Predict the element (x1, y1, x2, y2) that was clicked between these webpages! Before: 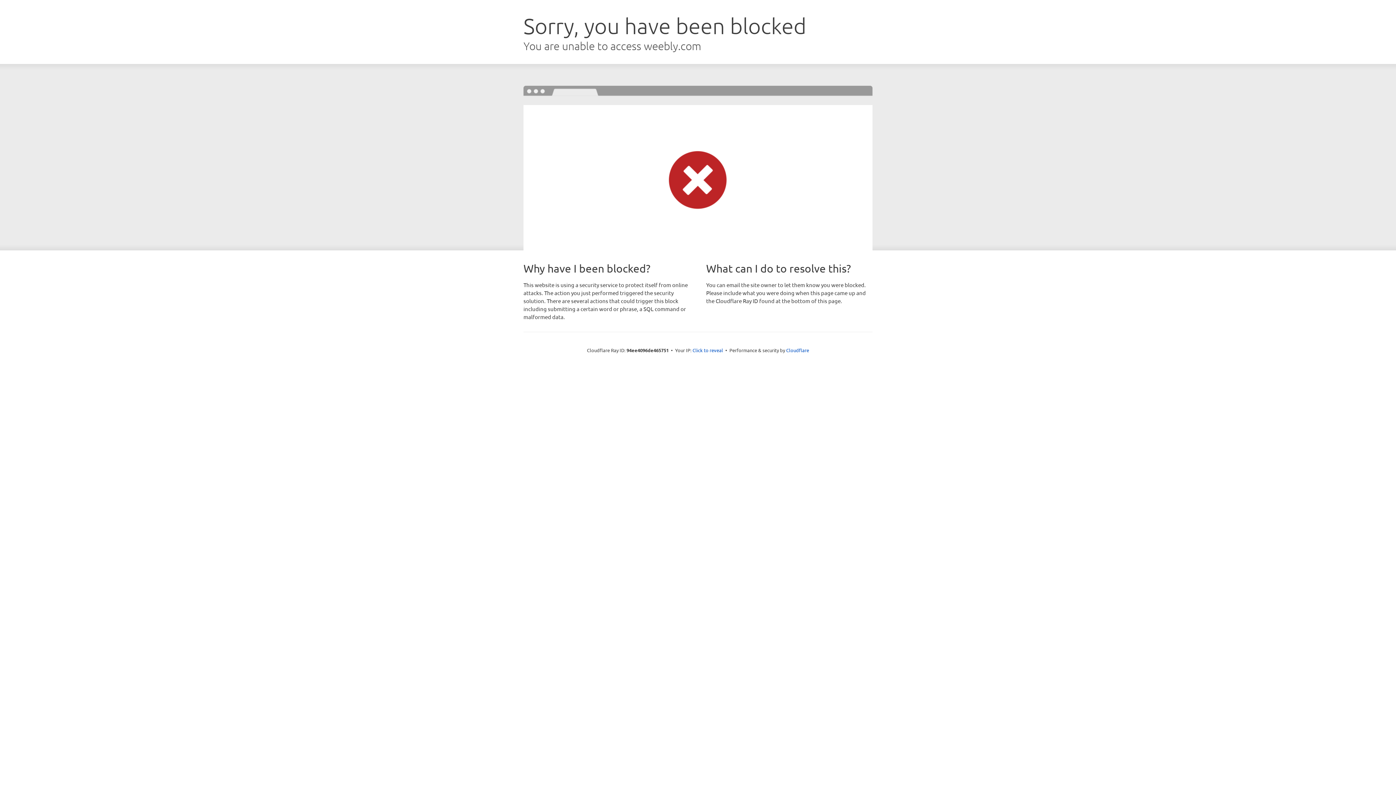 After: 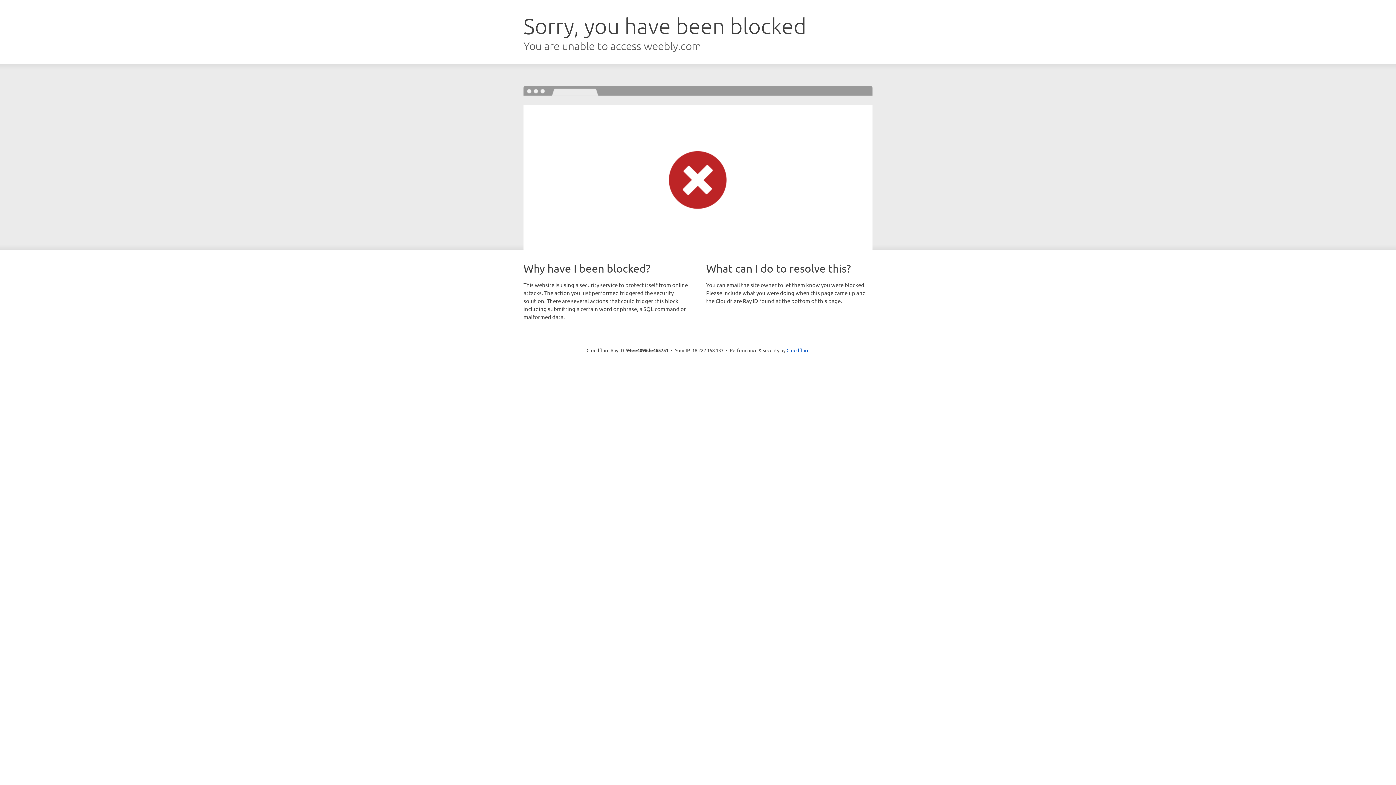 Action: bbox: (692, 346, 723, 353) label: Click to reveal